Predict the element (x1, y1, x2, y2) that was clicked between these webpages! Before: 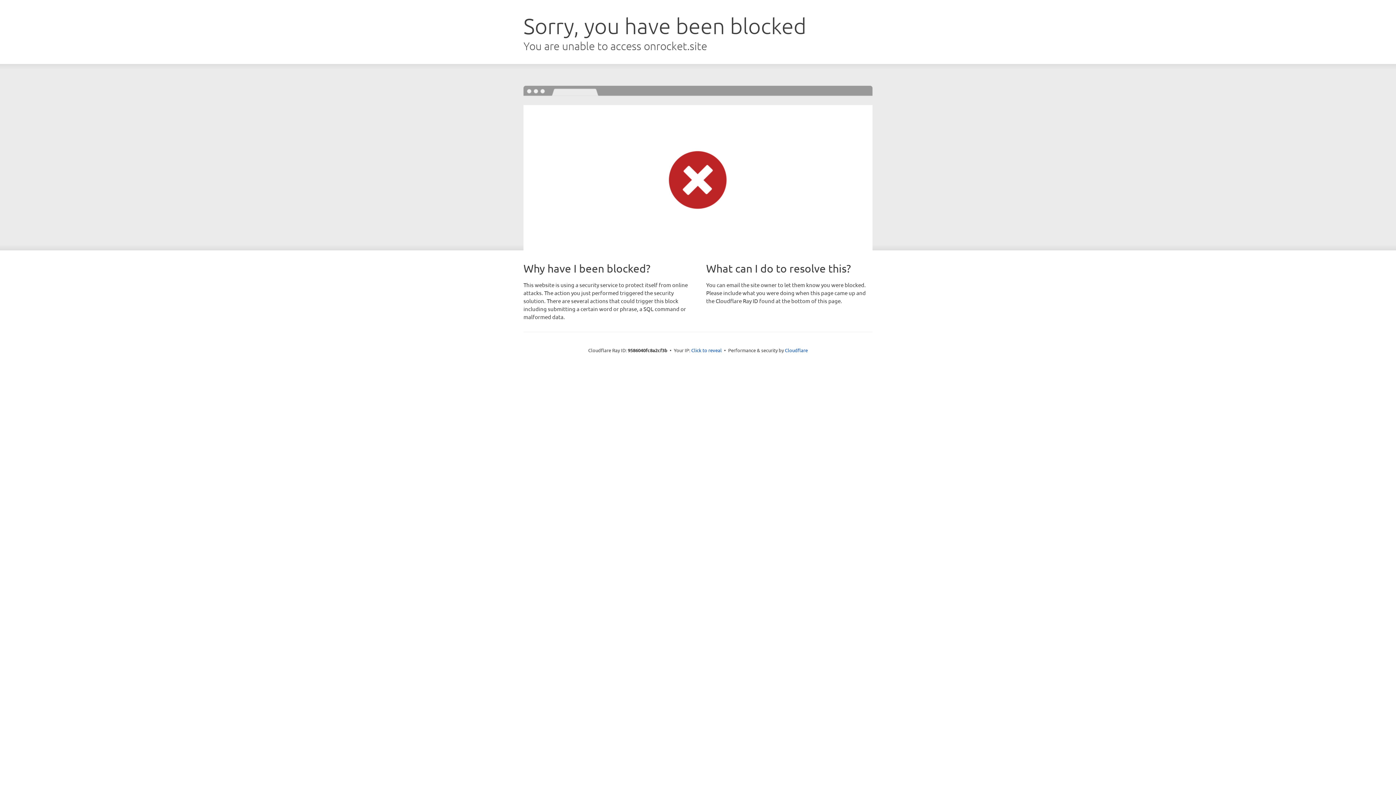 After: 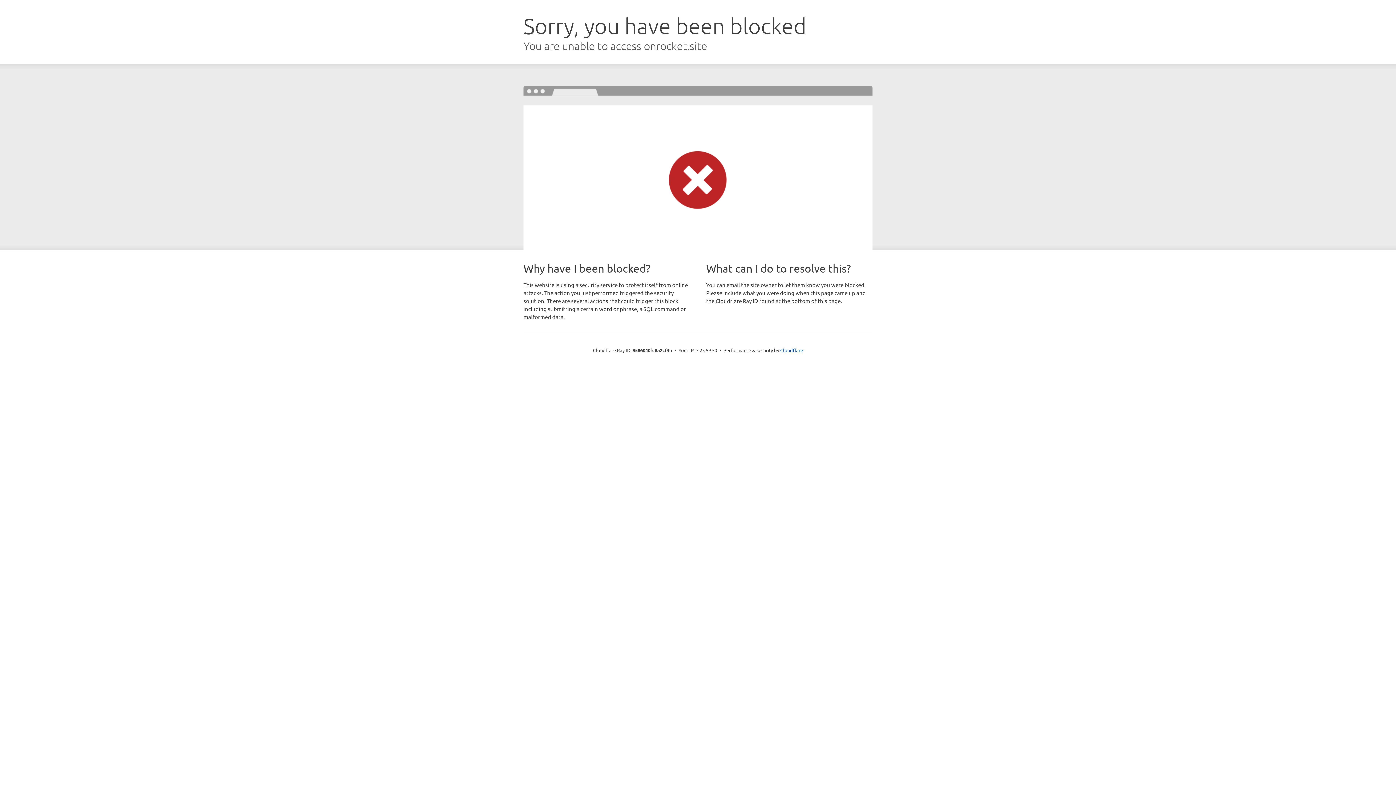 Action: label: Click to reveal bbox: (691, 346, 722, 353)